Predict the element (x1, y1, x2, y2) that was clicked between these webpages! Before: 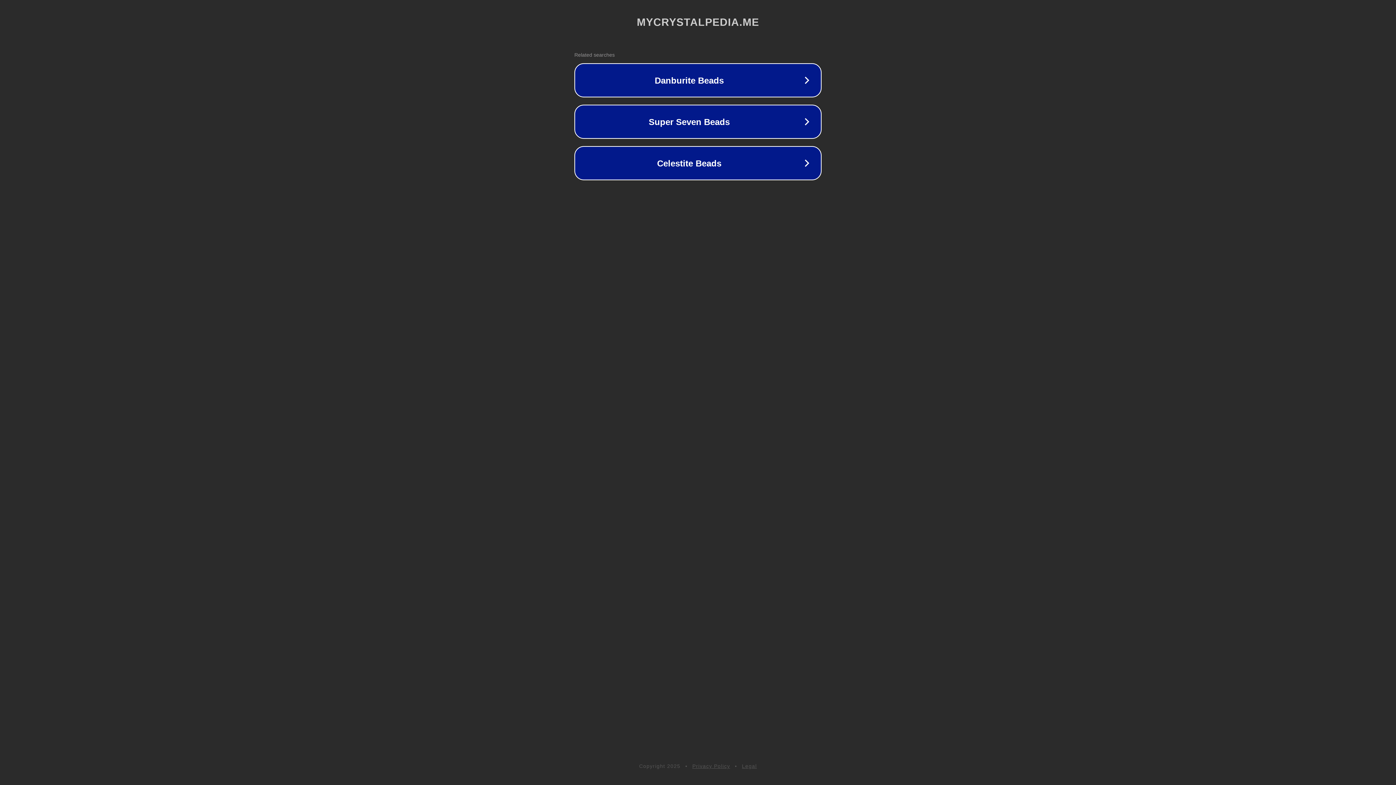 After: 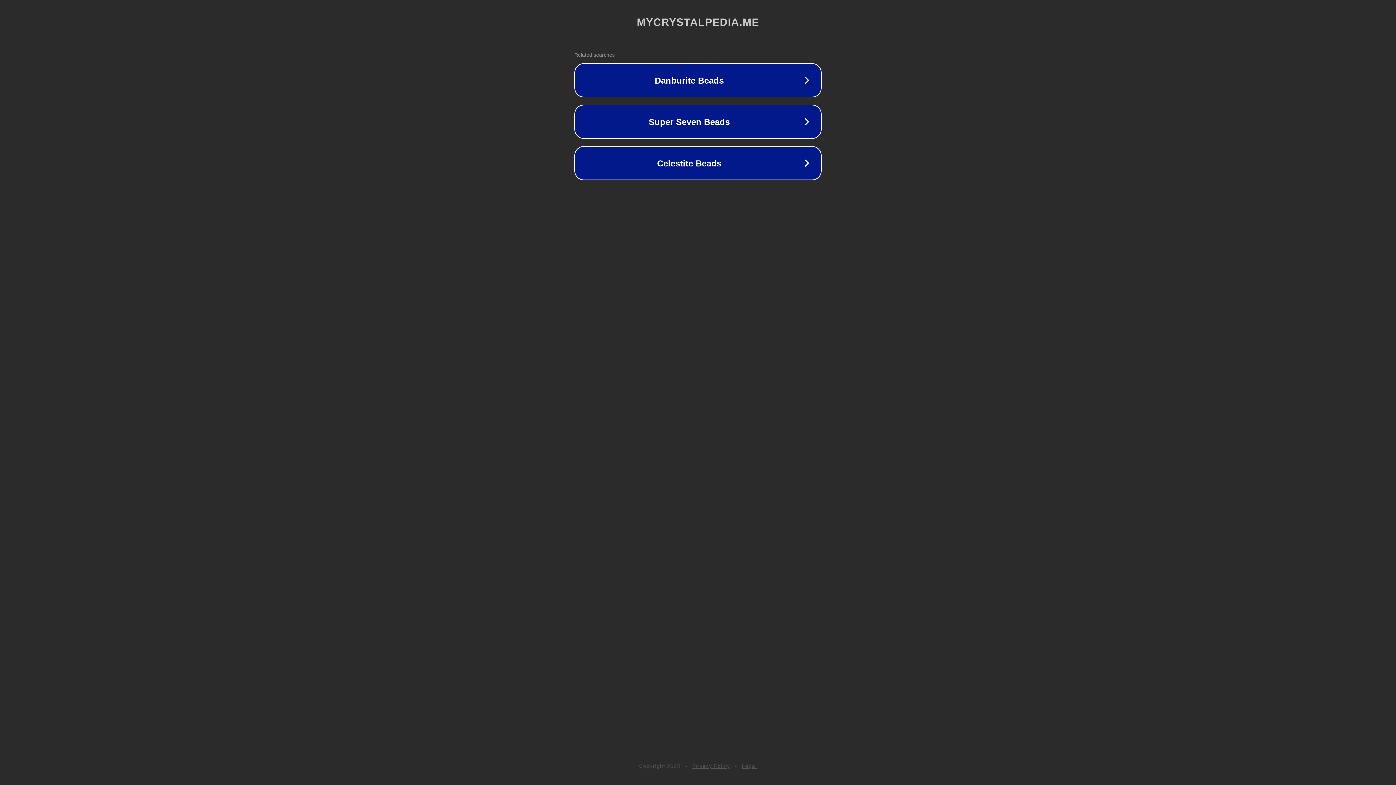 Action: label: Privacy Policy bbox: (692, 763, 730, 769)